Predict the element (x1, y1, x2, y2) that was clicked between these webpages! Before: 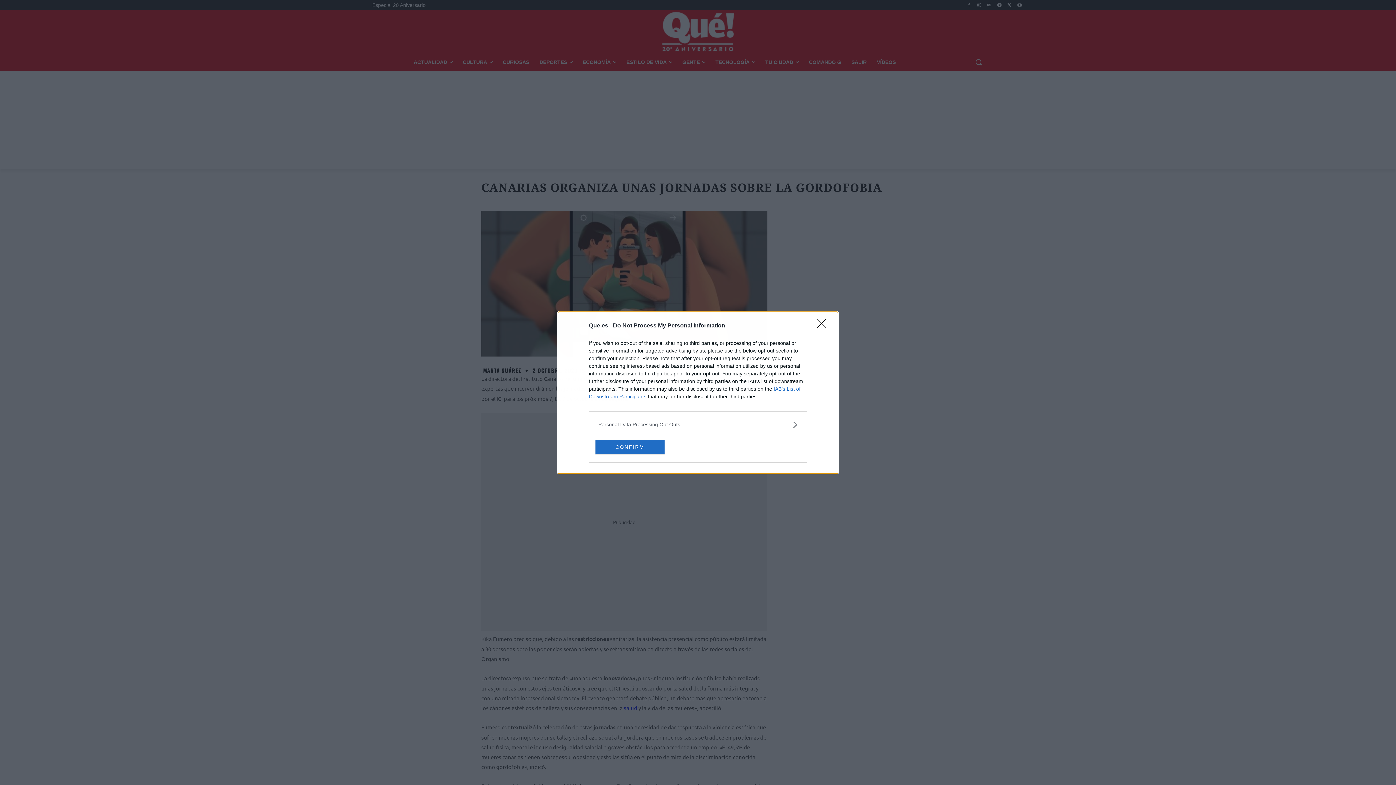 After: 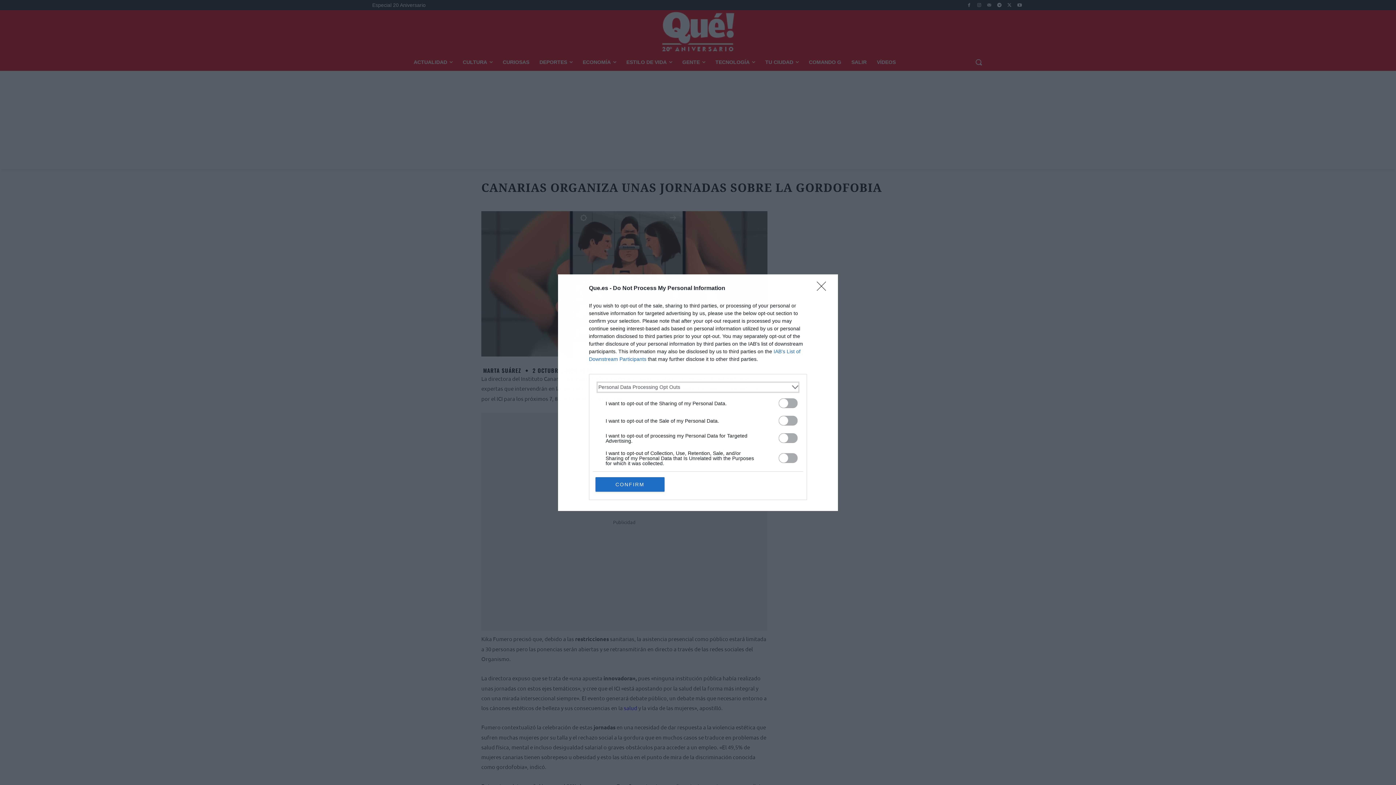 Action: label: Opt-Outs bbox: (598, 420, 797, 428)